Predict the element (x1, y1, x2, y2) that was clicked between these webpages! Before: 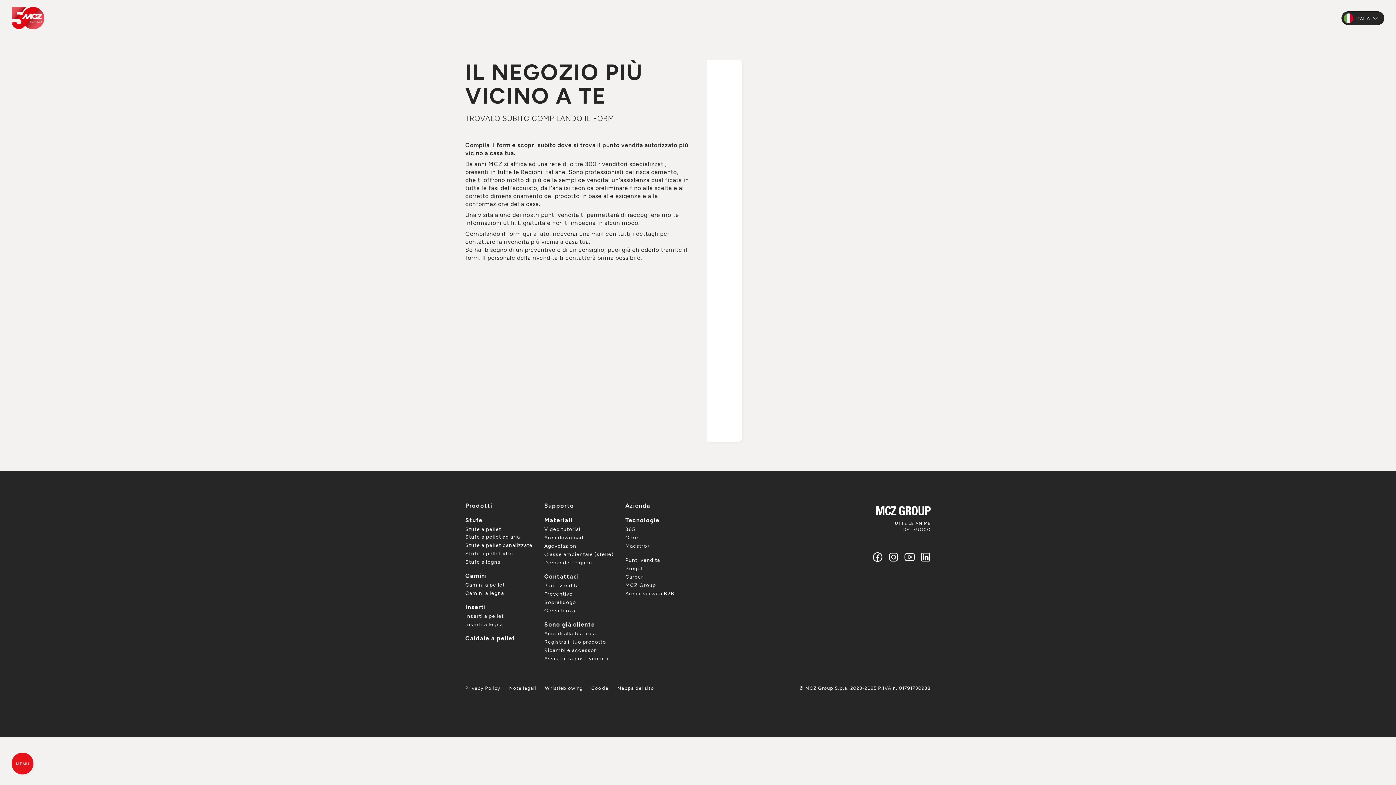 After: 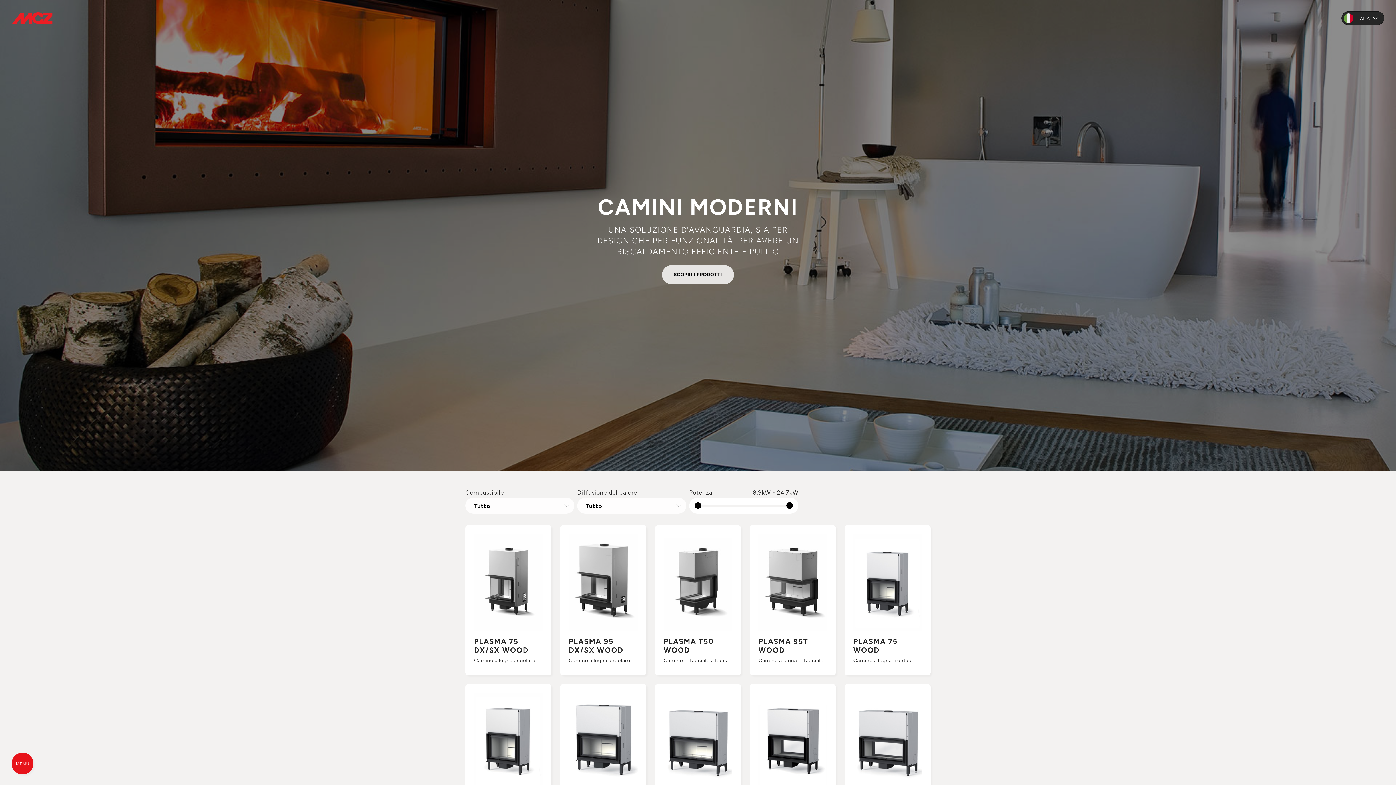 Action: bbox: (465, 572, 532, 579) label: Camini